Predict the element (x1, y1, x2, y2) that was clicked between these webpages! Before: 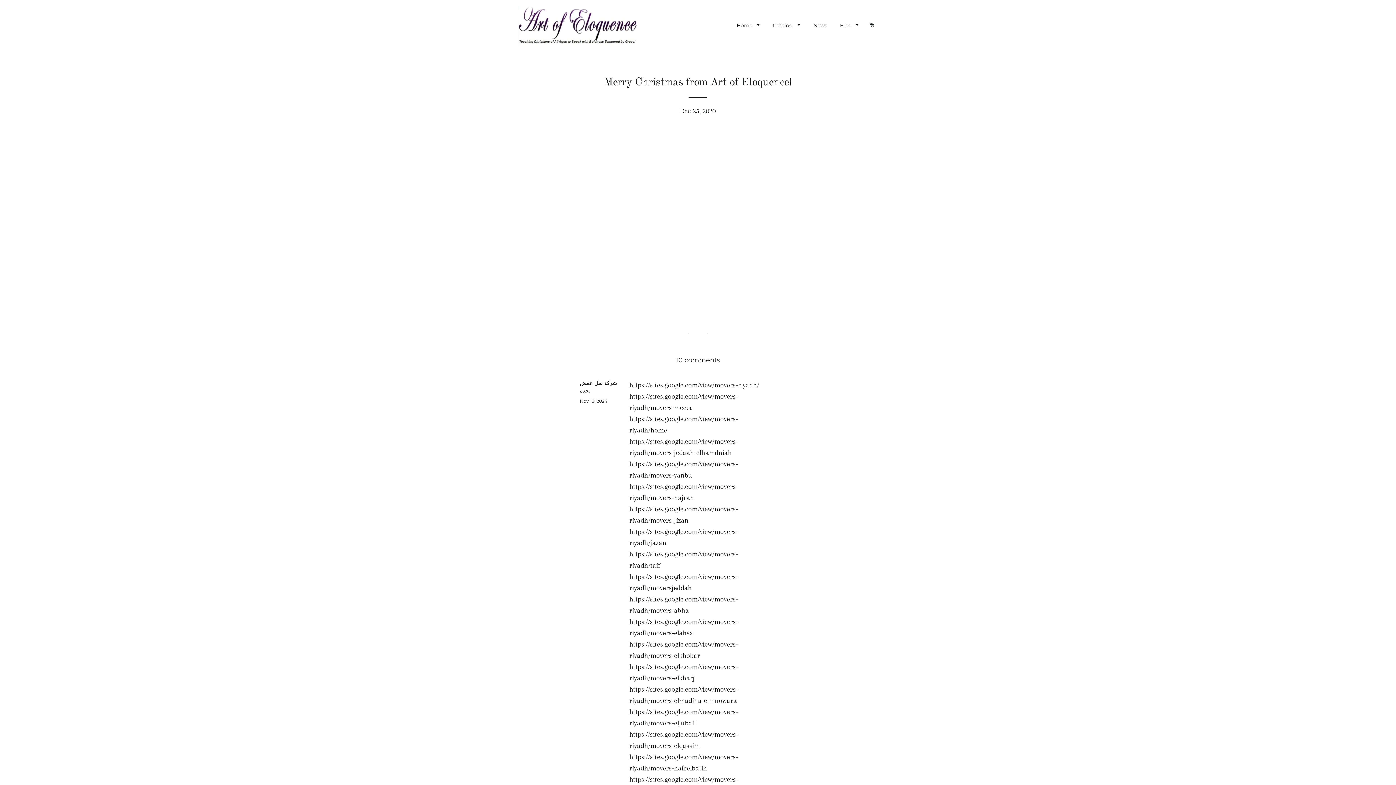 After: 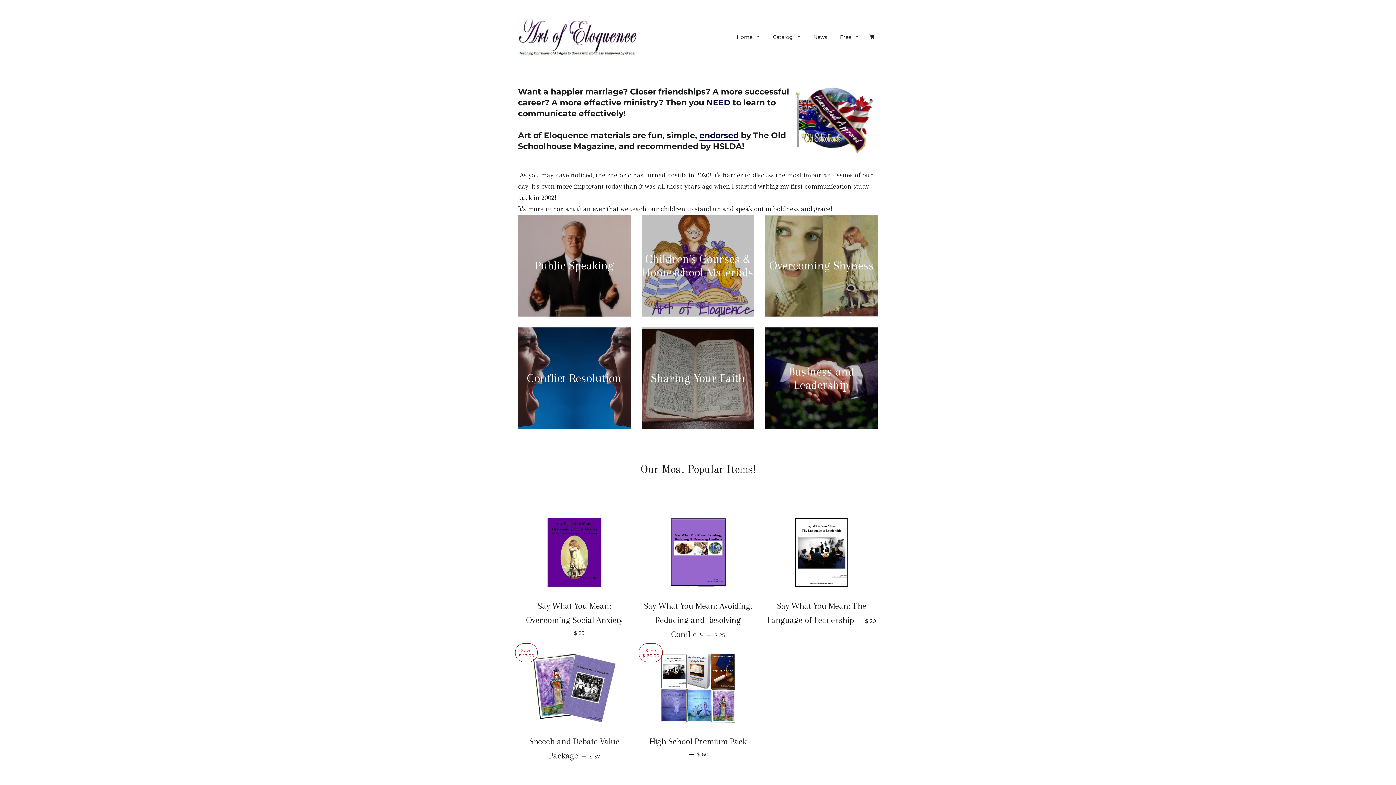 Action: bbox: (731, 16, 765, 34) label: Home 